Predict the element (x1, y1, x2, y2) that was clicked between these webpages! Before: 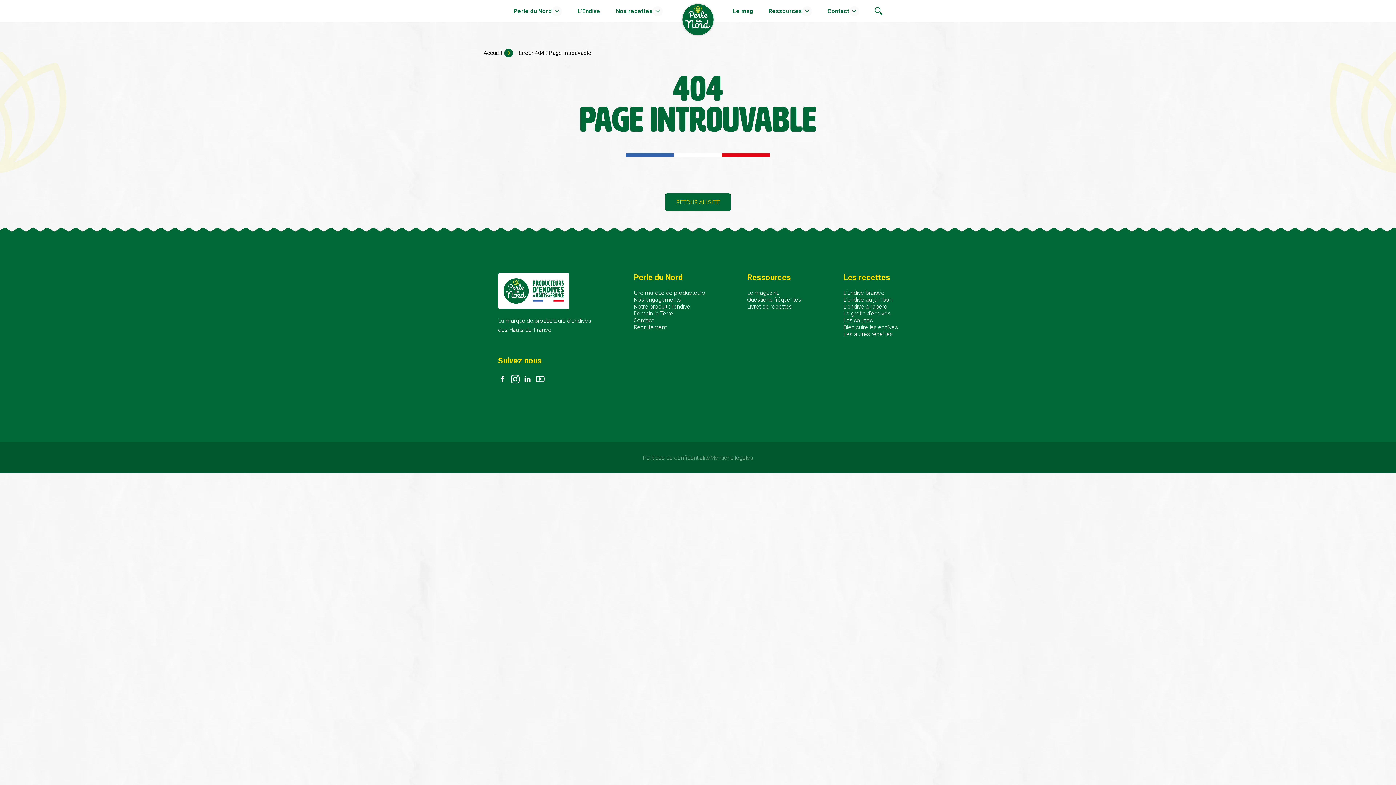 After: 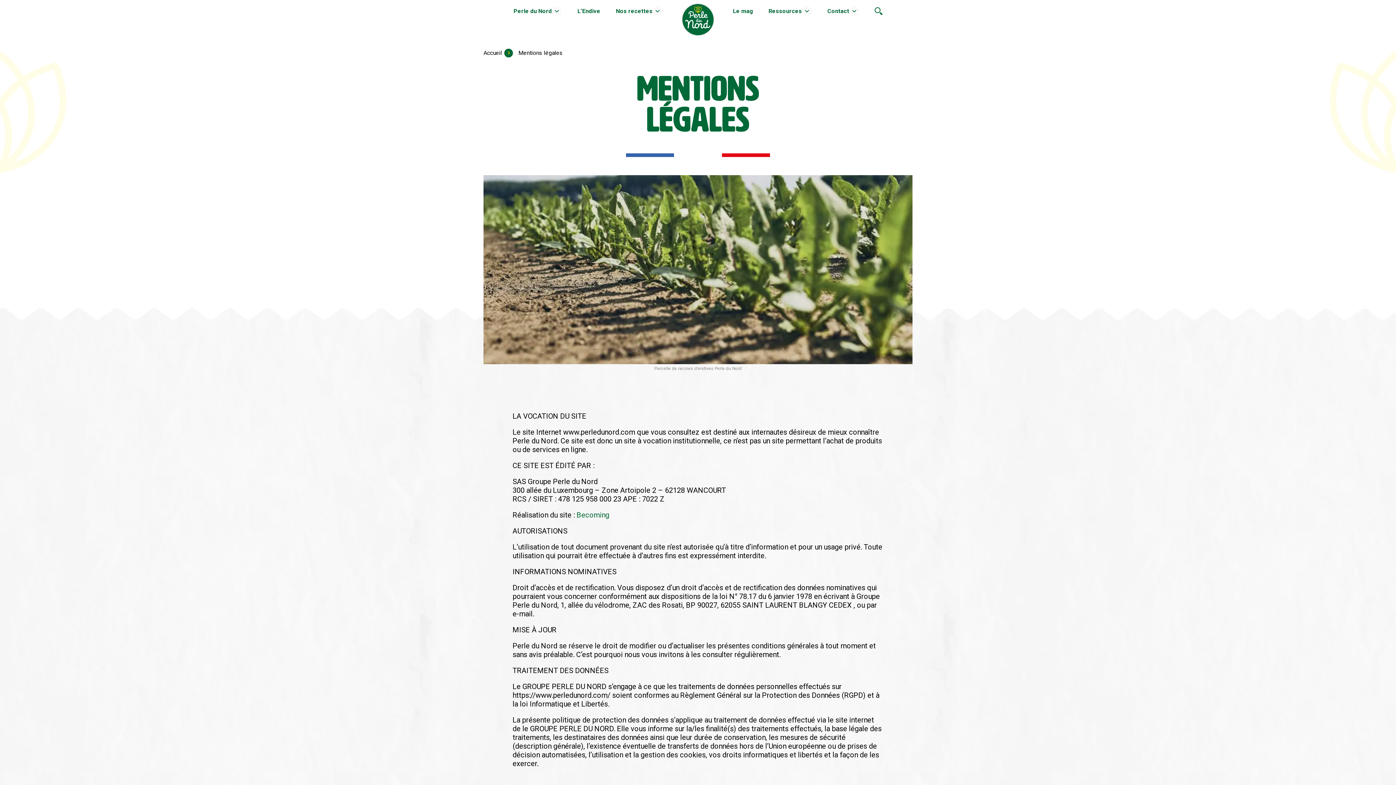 Action: label: Mentions légales bbox: (710, 454, 753, 461)